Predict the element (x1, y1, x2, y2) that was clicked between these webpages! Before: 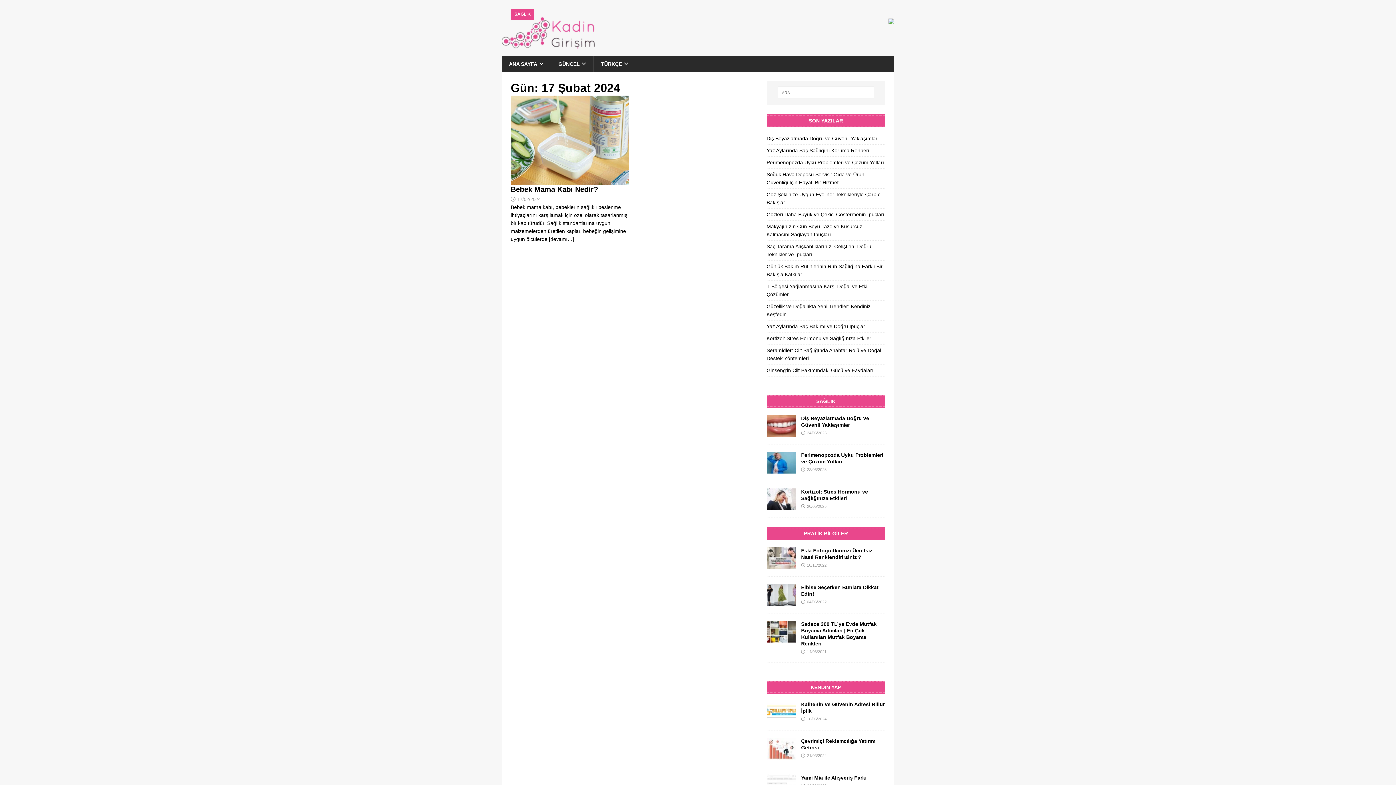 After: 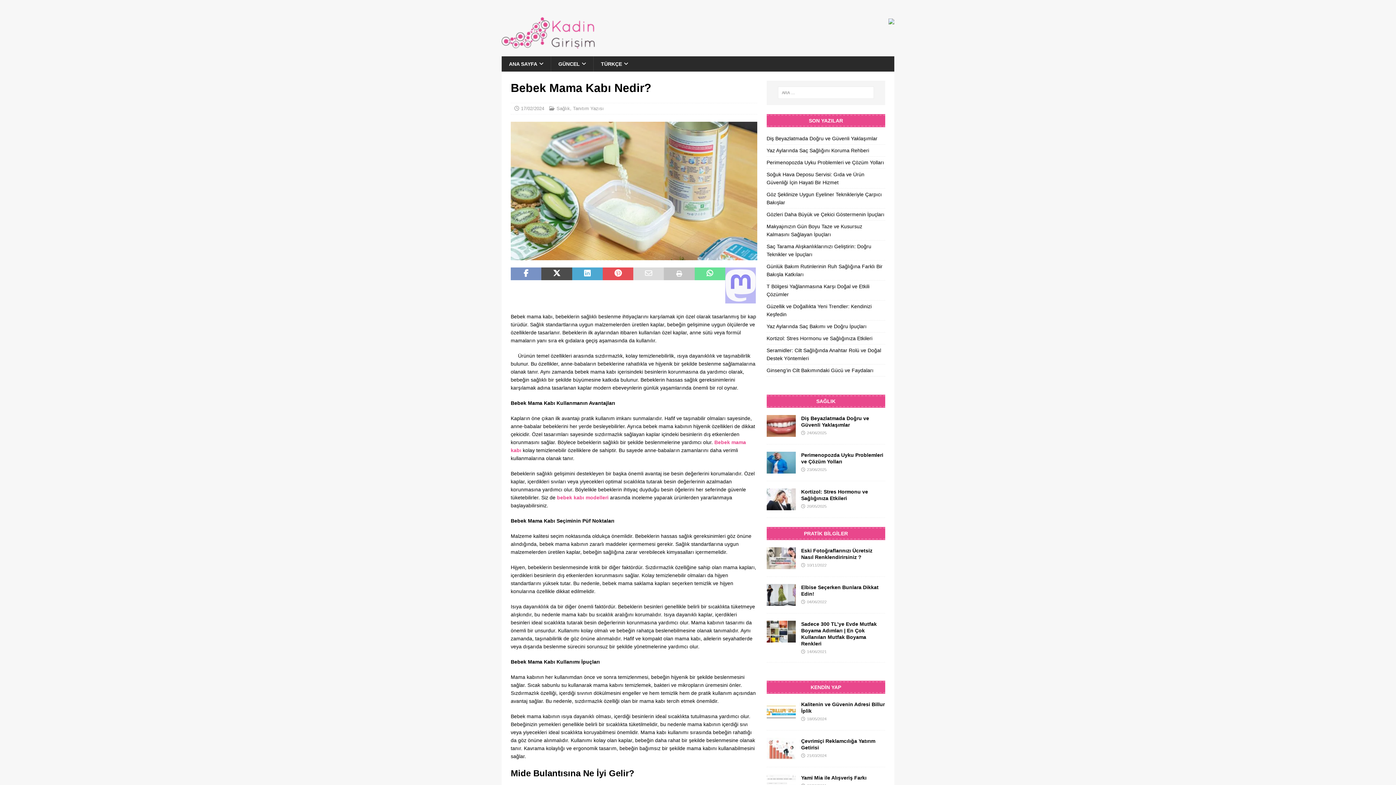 Action: label: [devamı…] bbox: (549, 236, 574, 242)